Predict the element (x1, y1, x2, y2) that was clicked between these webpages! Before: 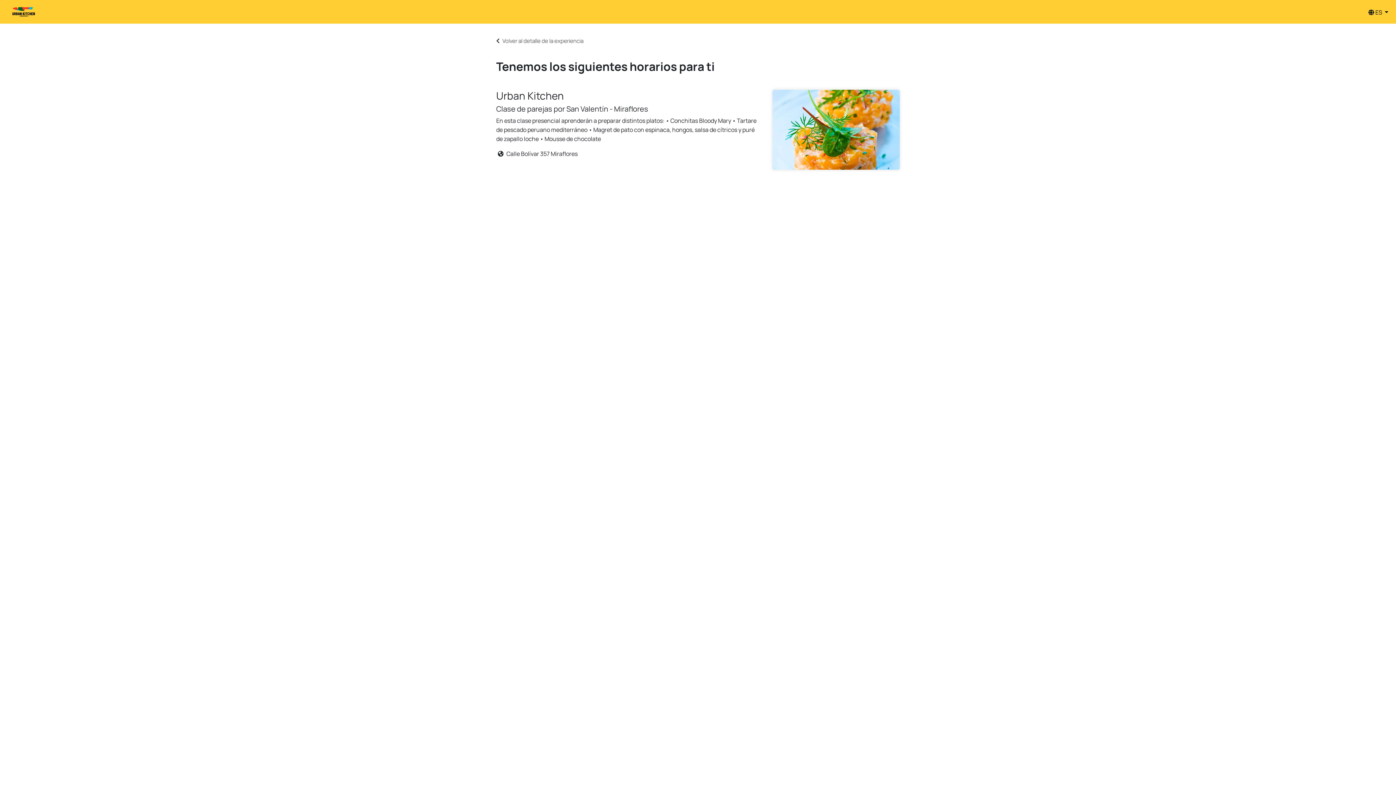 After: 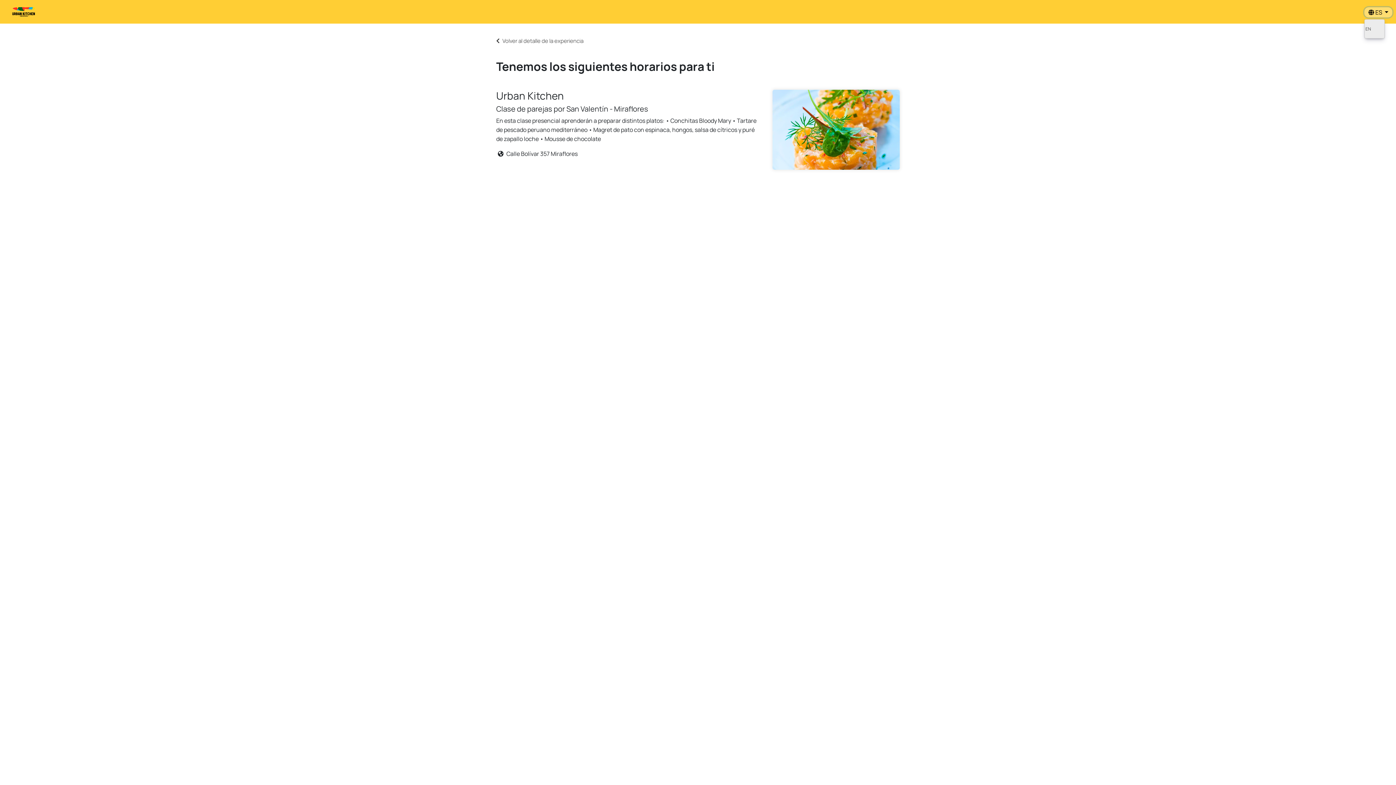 Action: label:  ES  bbox: (1364, 7, 1392, 17)